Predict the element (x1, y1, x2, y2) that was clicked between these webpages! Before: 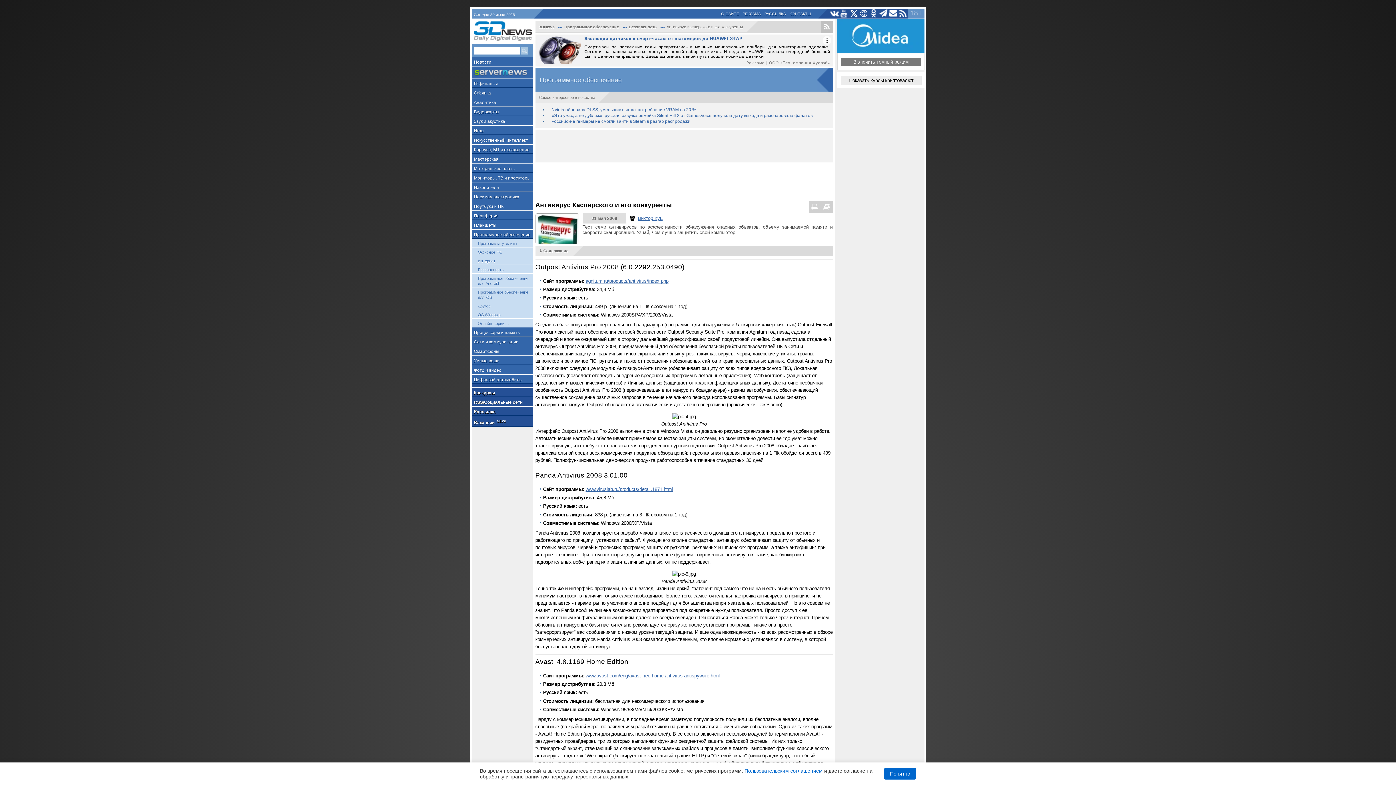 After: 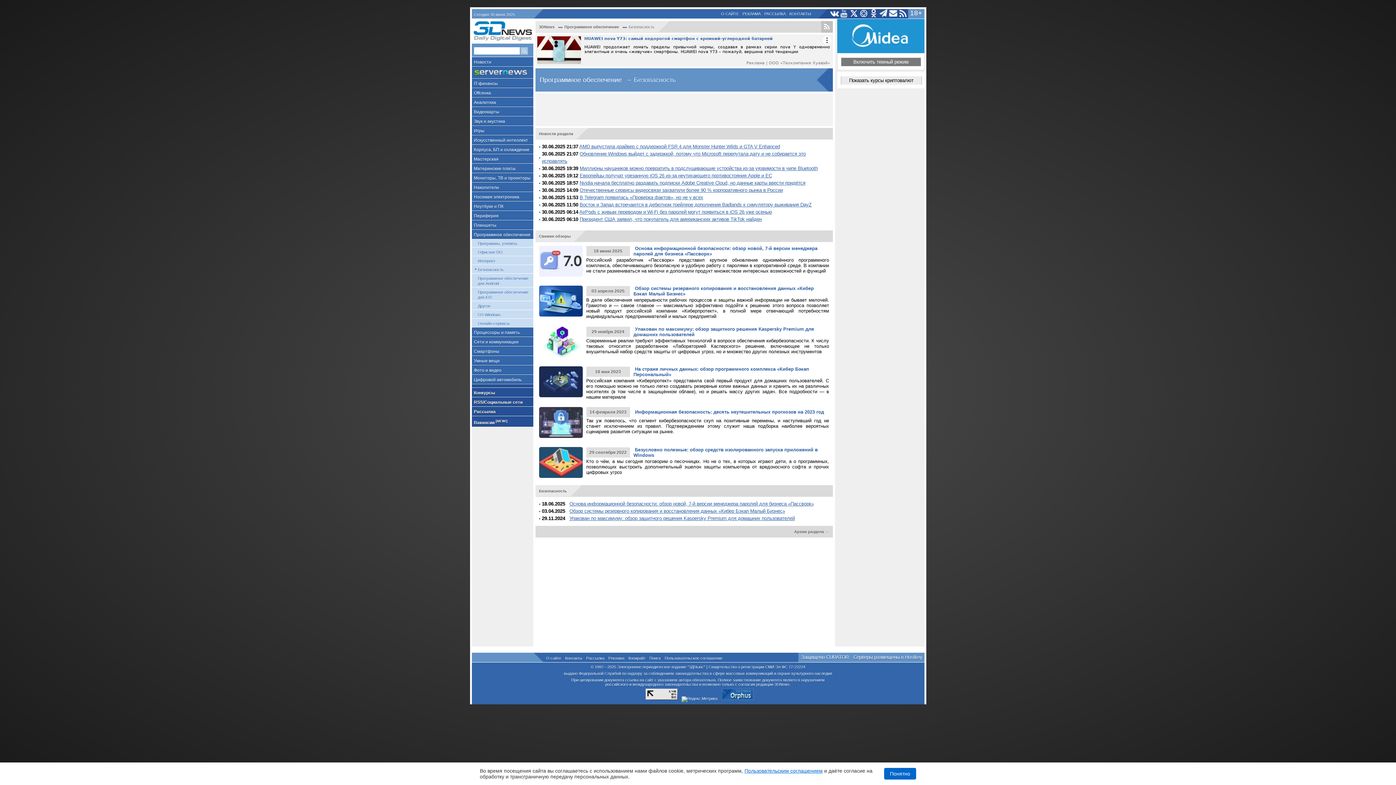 Action: bbox: (471, 265, 533, 273) label: Безопасность